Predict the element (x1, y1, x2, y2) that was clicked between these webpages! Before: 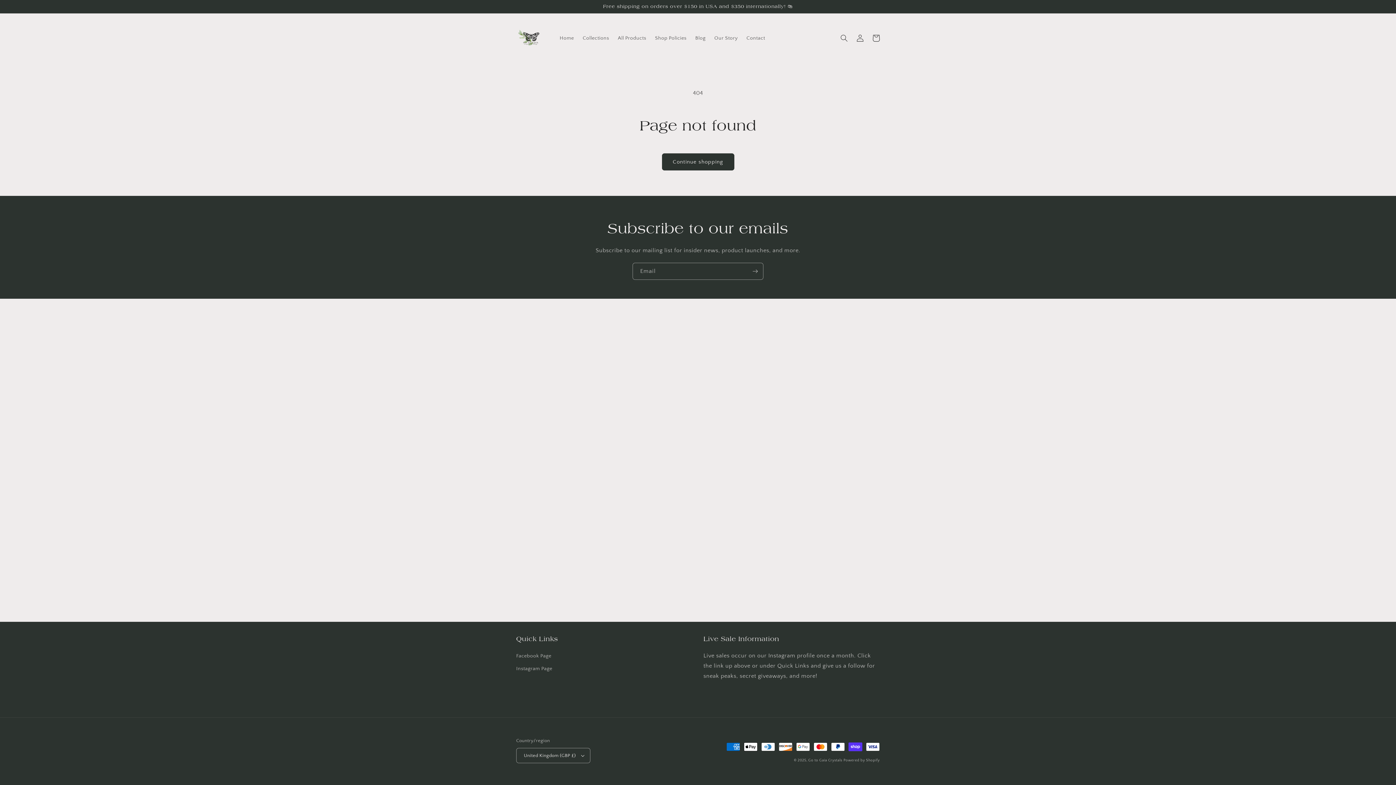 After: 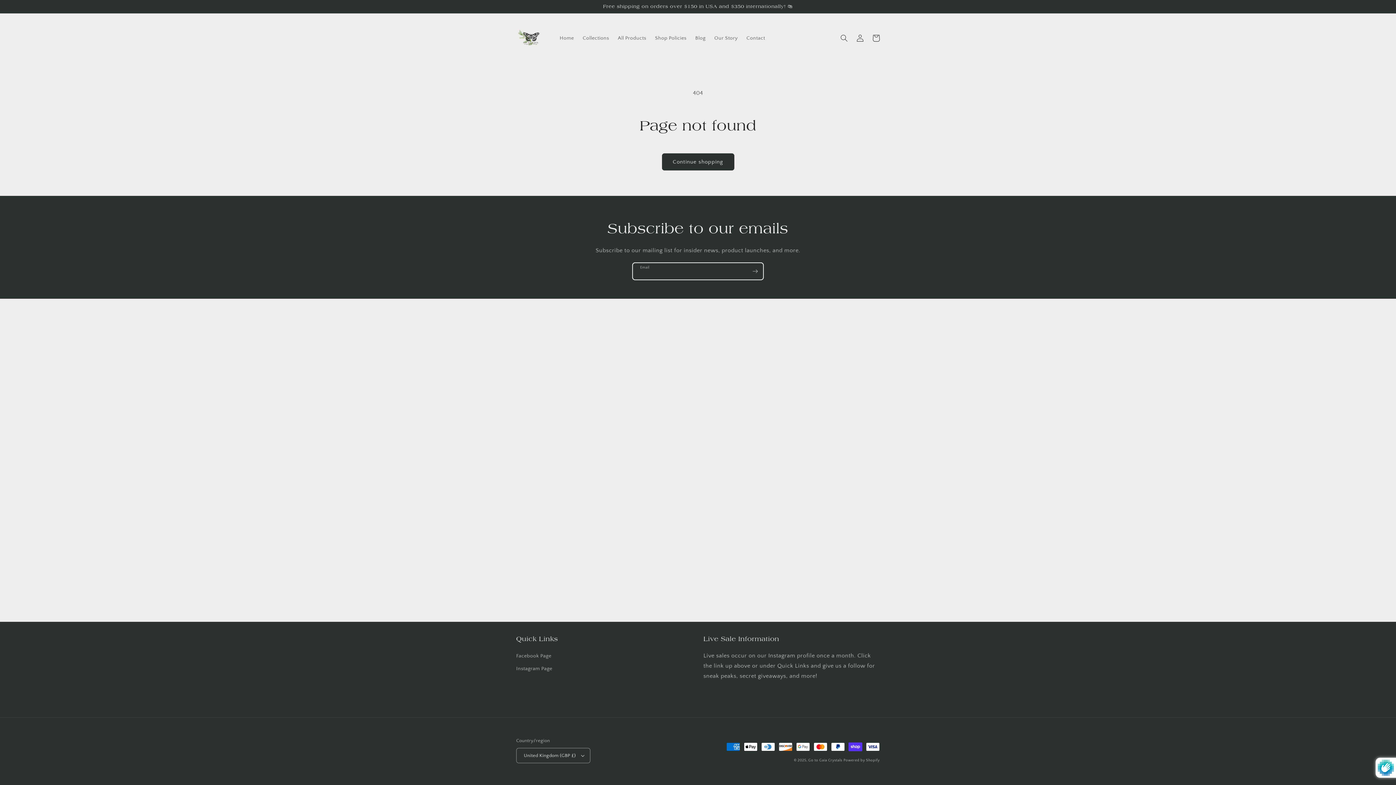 Action: bbox: (747, 262, 763, 280) label: Subscribe